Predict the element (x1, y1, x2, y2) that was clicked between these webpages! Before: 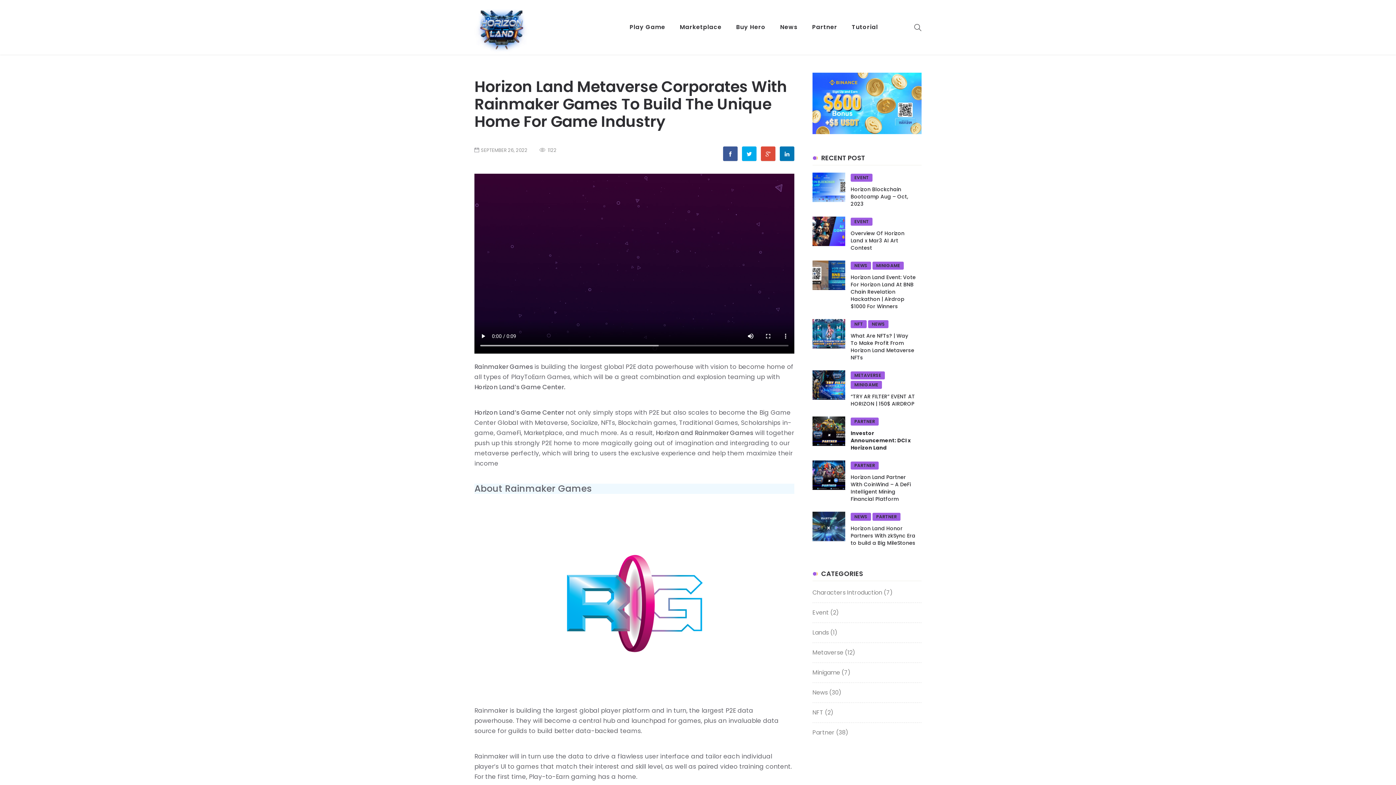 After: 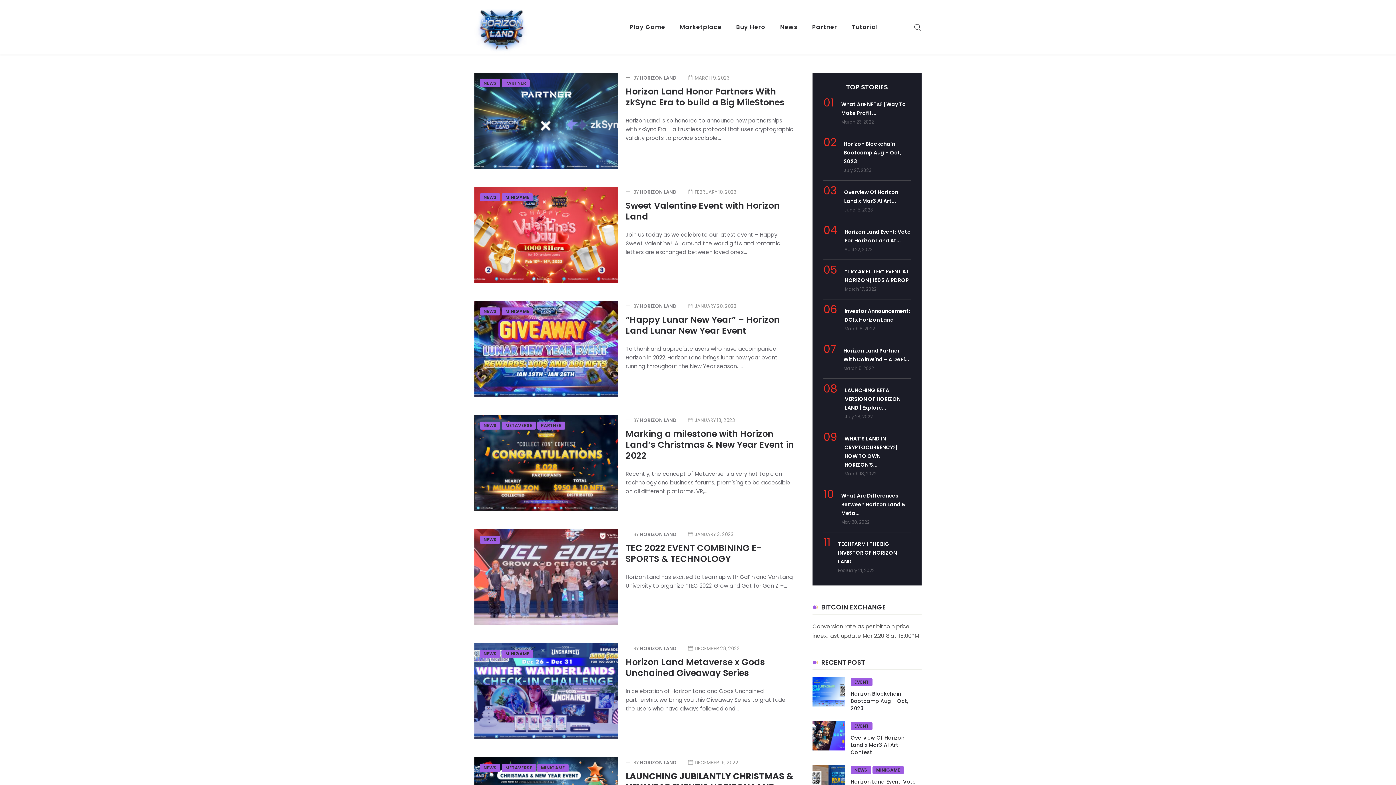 Action: bbox: (868, 320, 888, 328) label: NEWS